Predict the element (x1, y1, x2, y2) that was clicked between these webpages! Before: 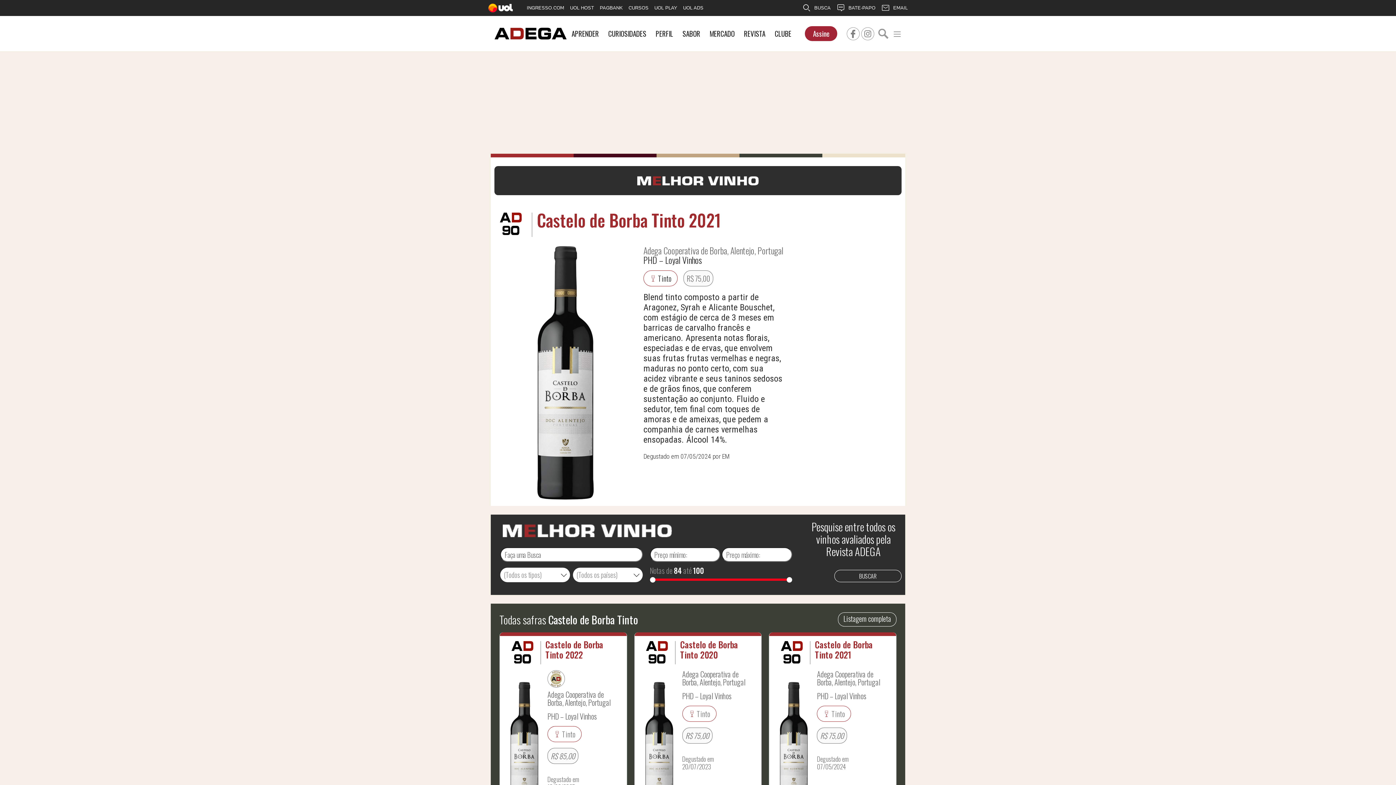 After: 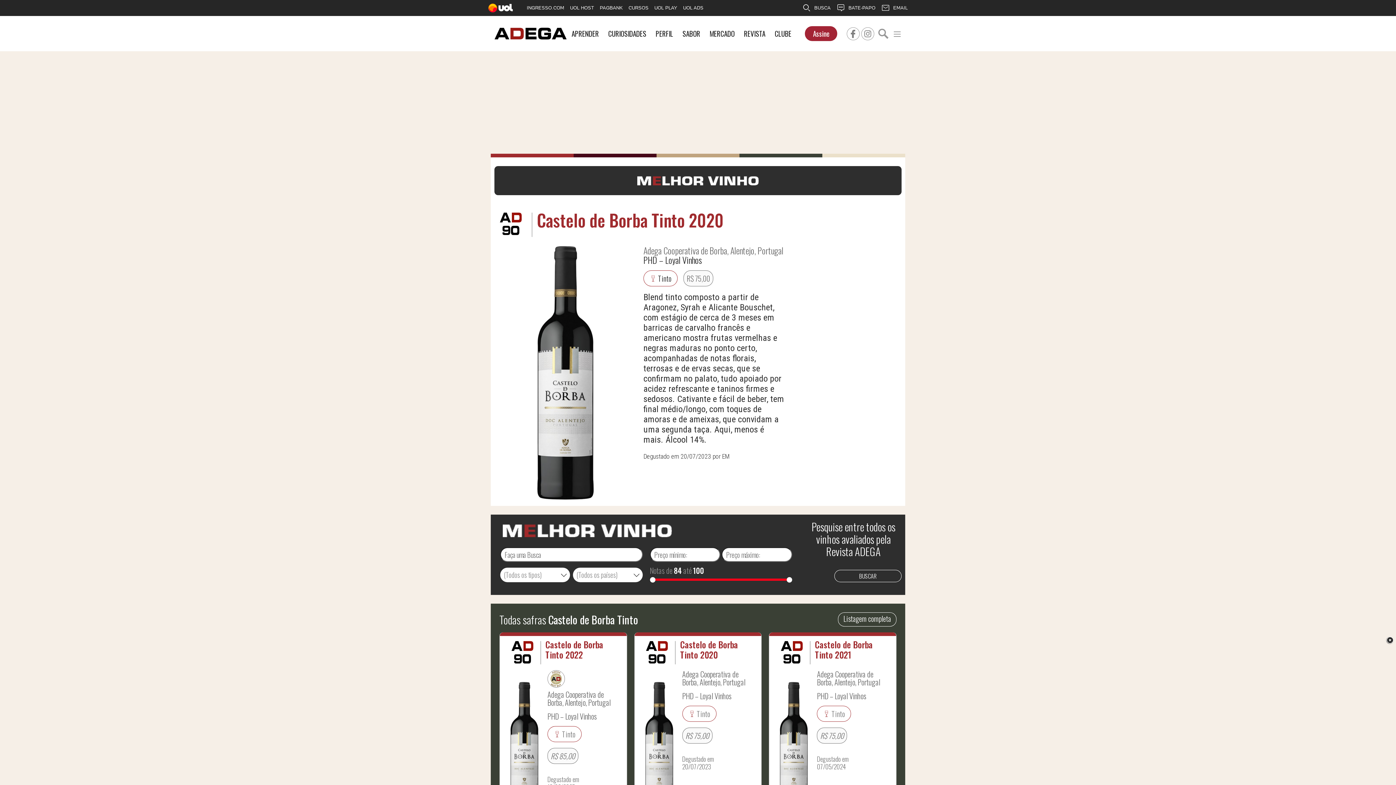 Action: bbox: (680, 639, 752, 660) label: Castelo de Borba Tinto 2020